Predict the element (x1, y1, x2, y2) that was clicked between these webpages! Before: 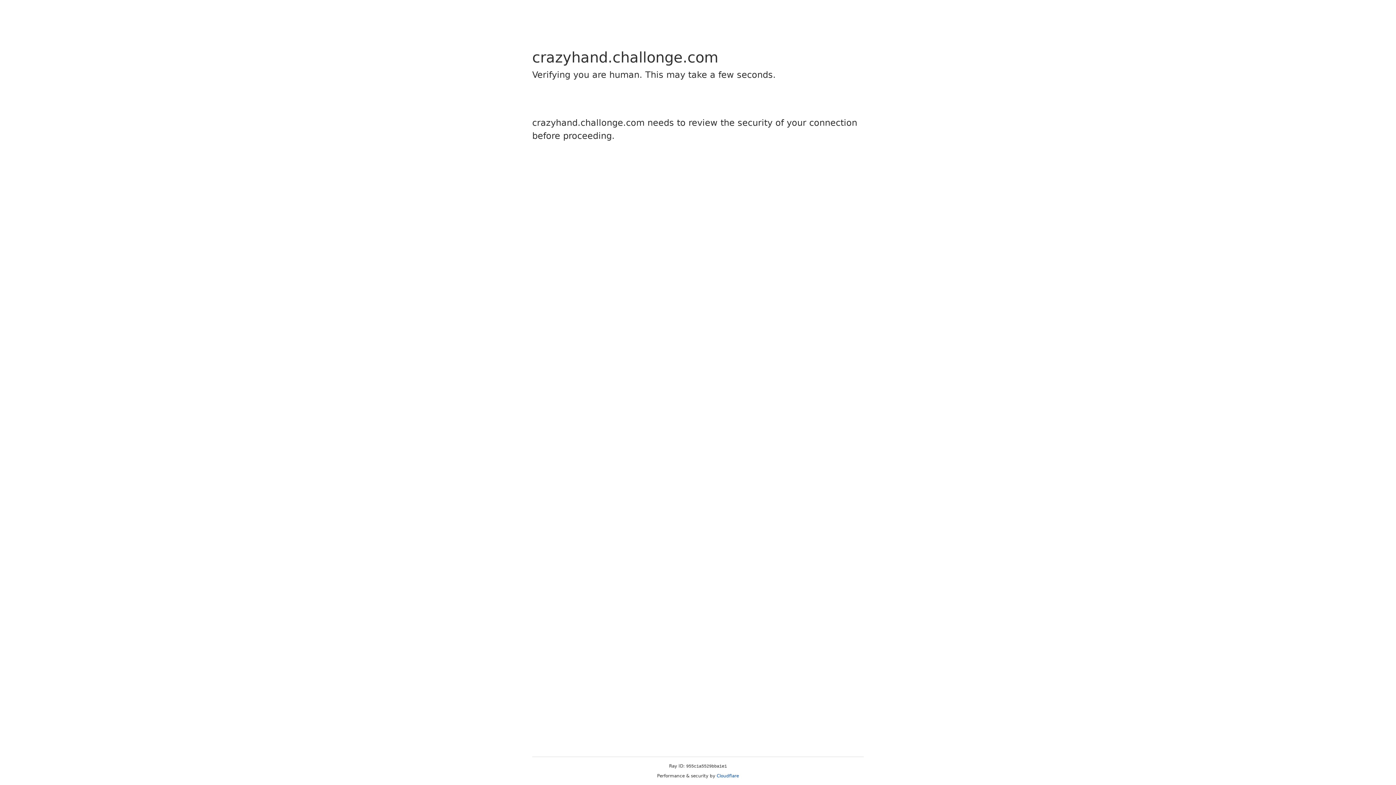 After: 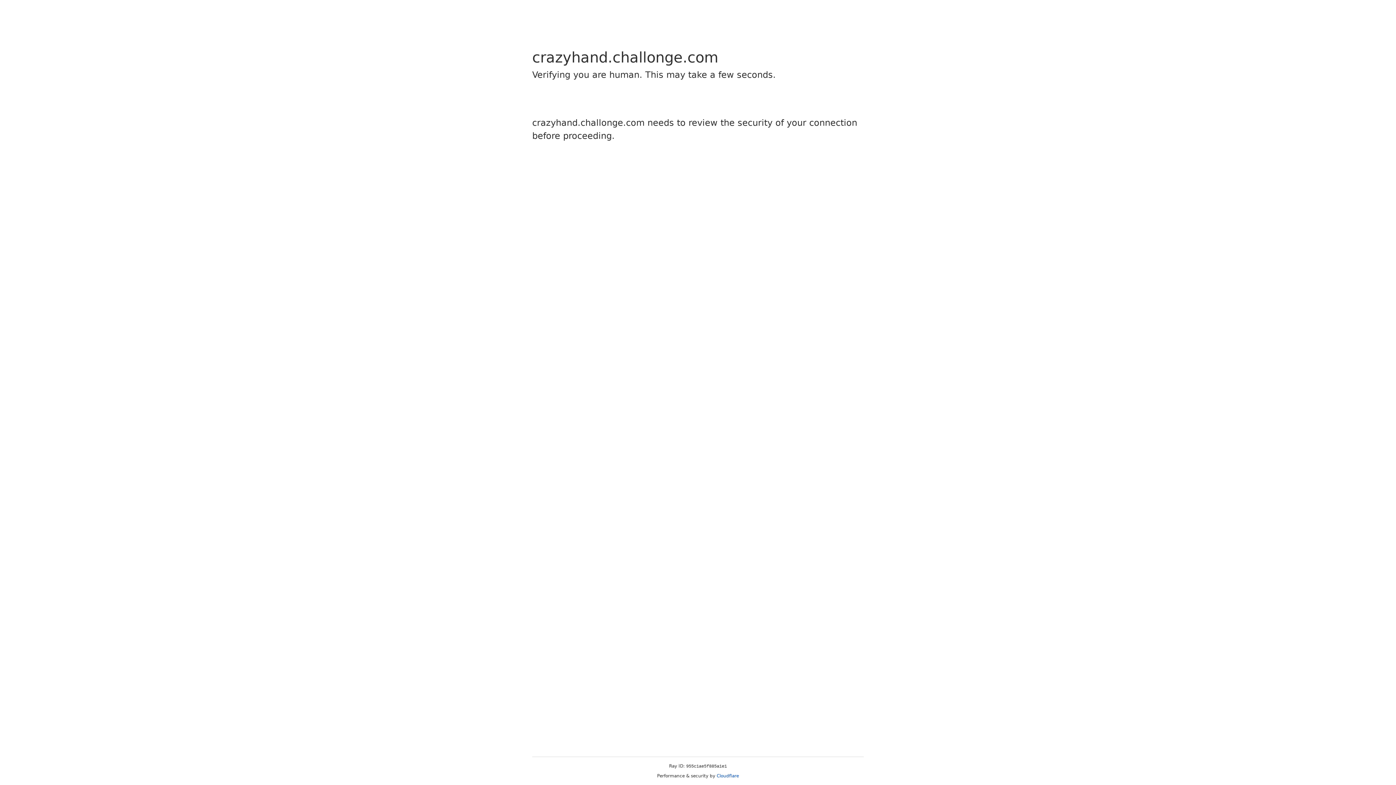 Action: label: Cloudflare bbox: (716, 773, 739, 778)